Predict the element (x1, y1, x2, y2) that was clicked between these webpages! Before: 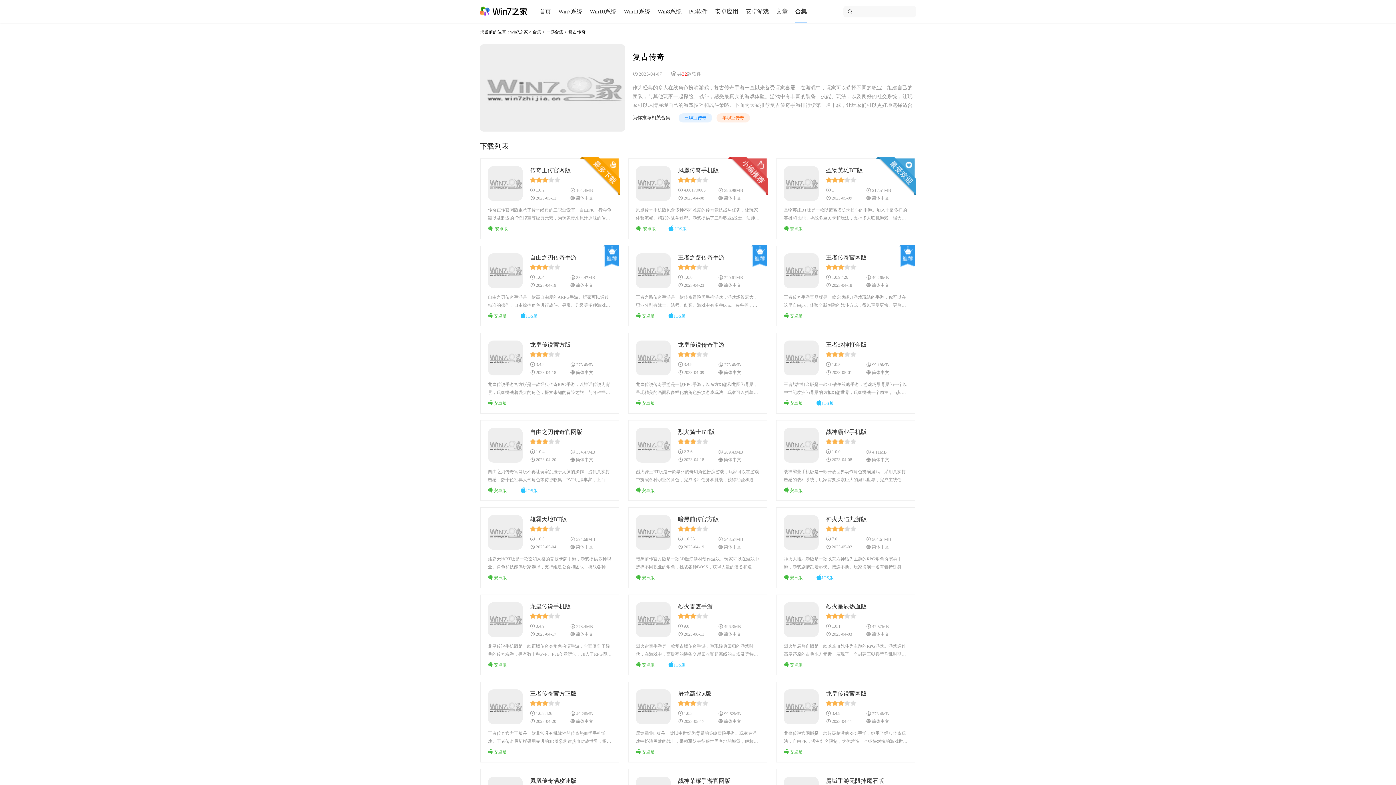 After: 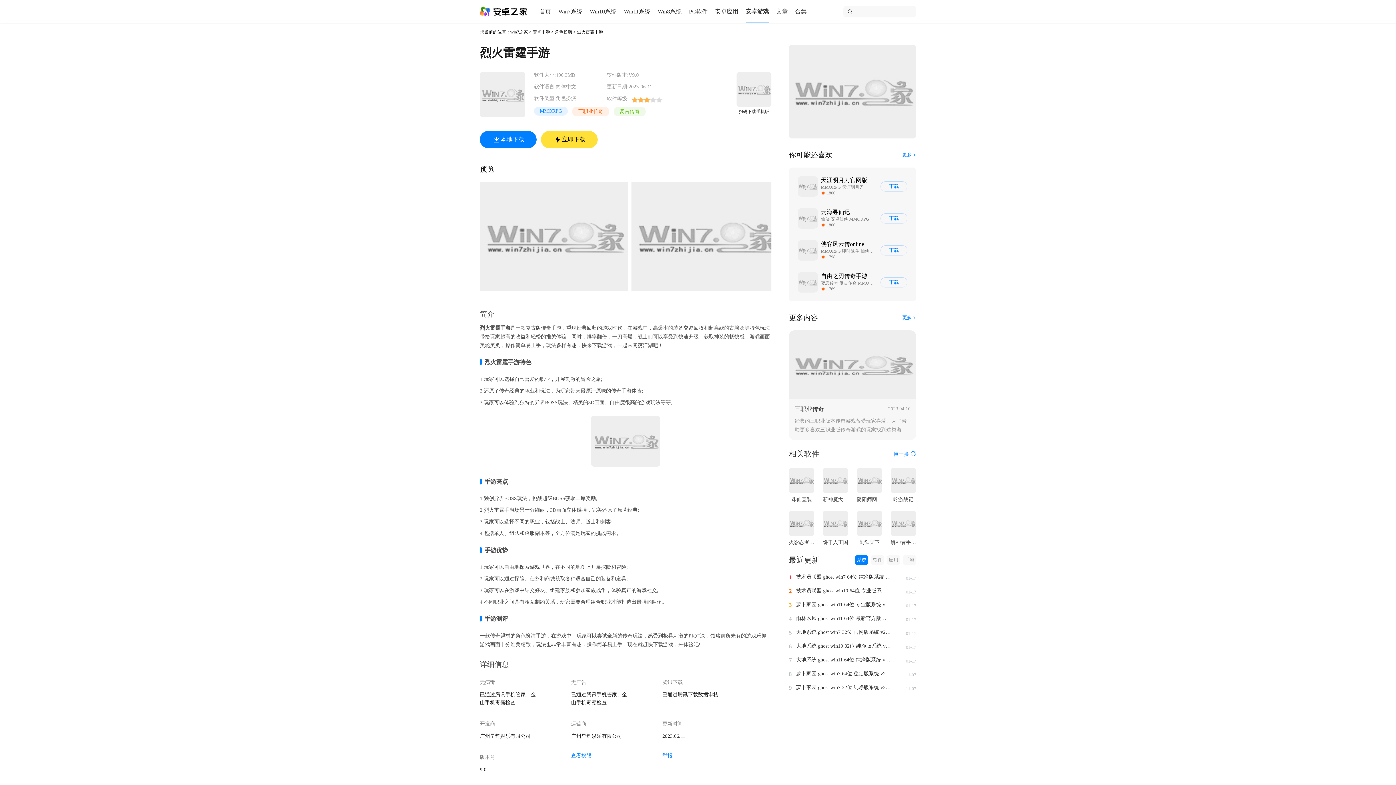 Action: bbox: (636, 661, 666, 668) label: 安卓版